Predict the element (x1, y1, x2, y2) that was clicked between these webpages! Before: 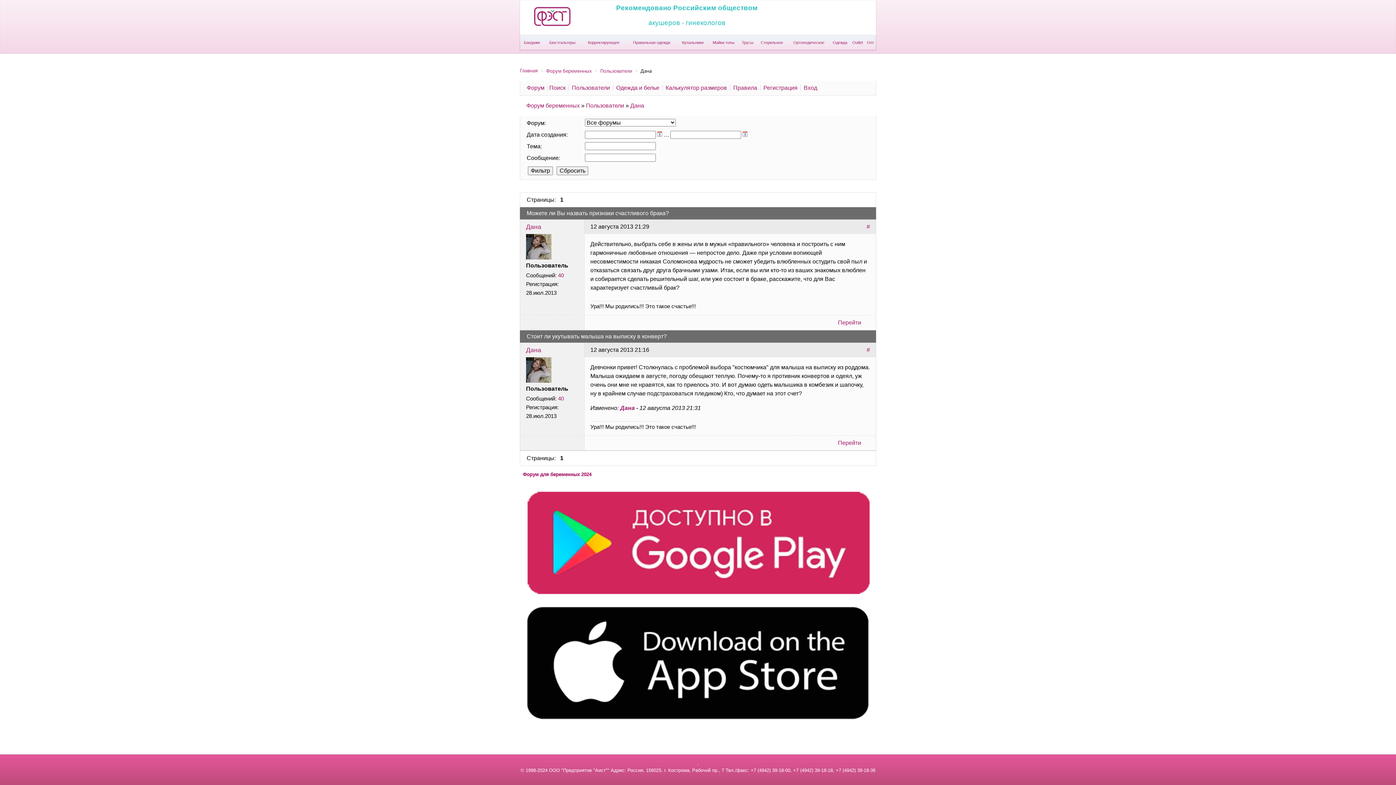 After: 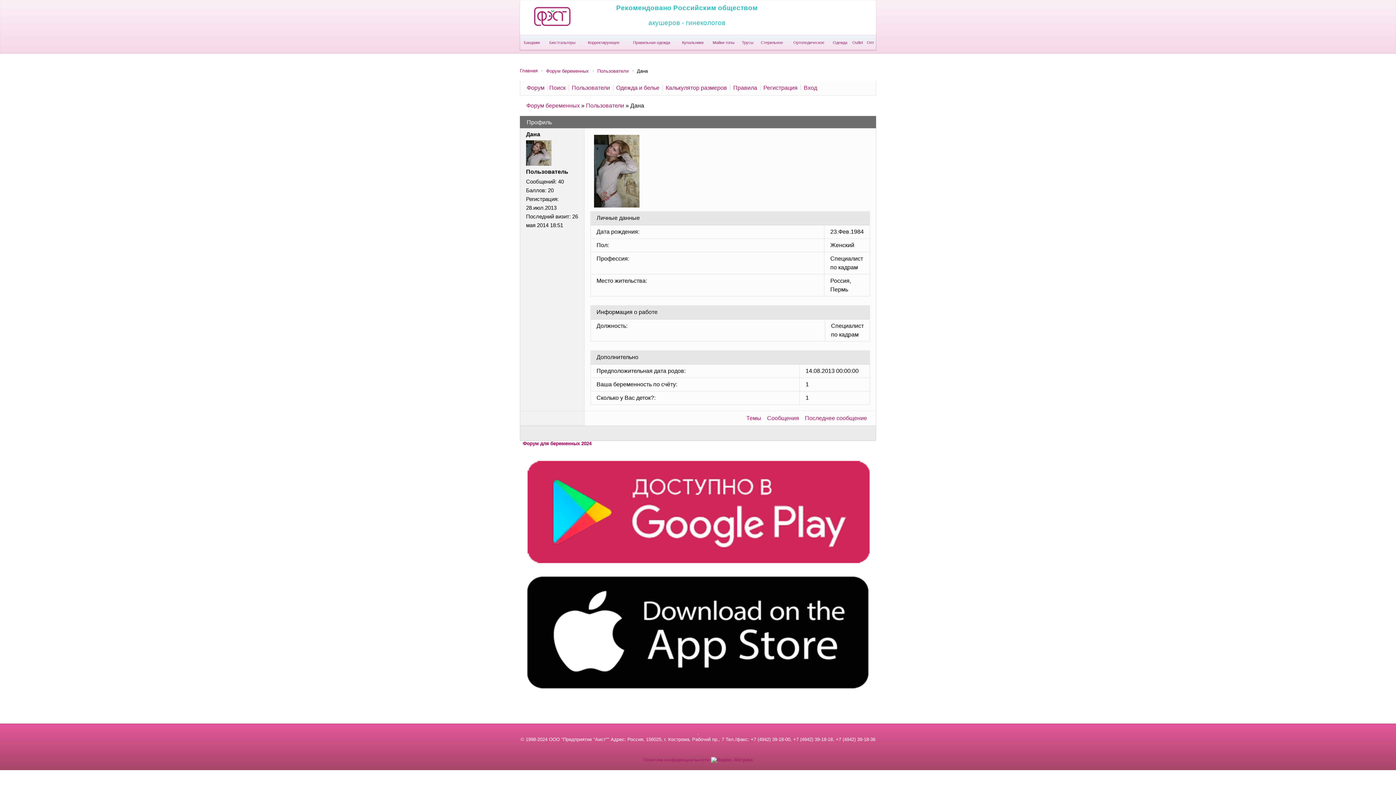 Action: label: Дана bbox: (620, 405, 634, 411)